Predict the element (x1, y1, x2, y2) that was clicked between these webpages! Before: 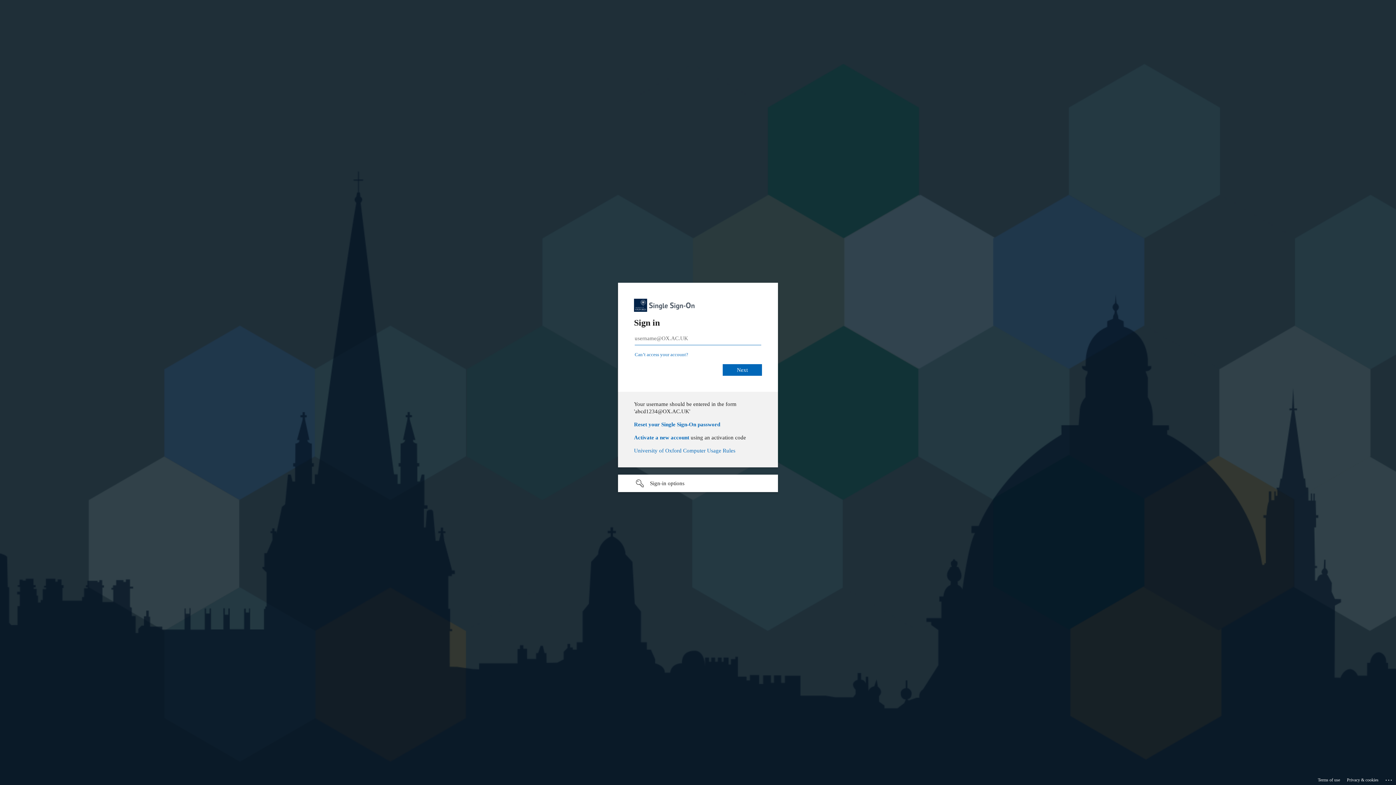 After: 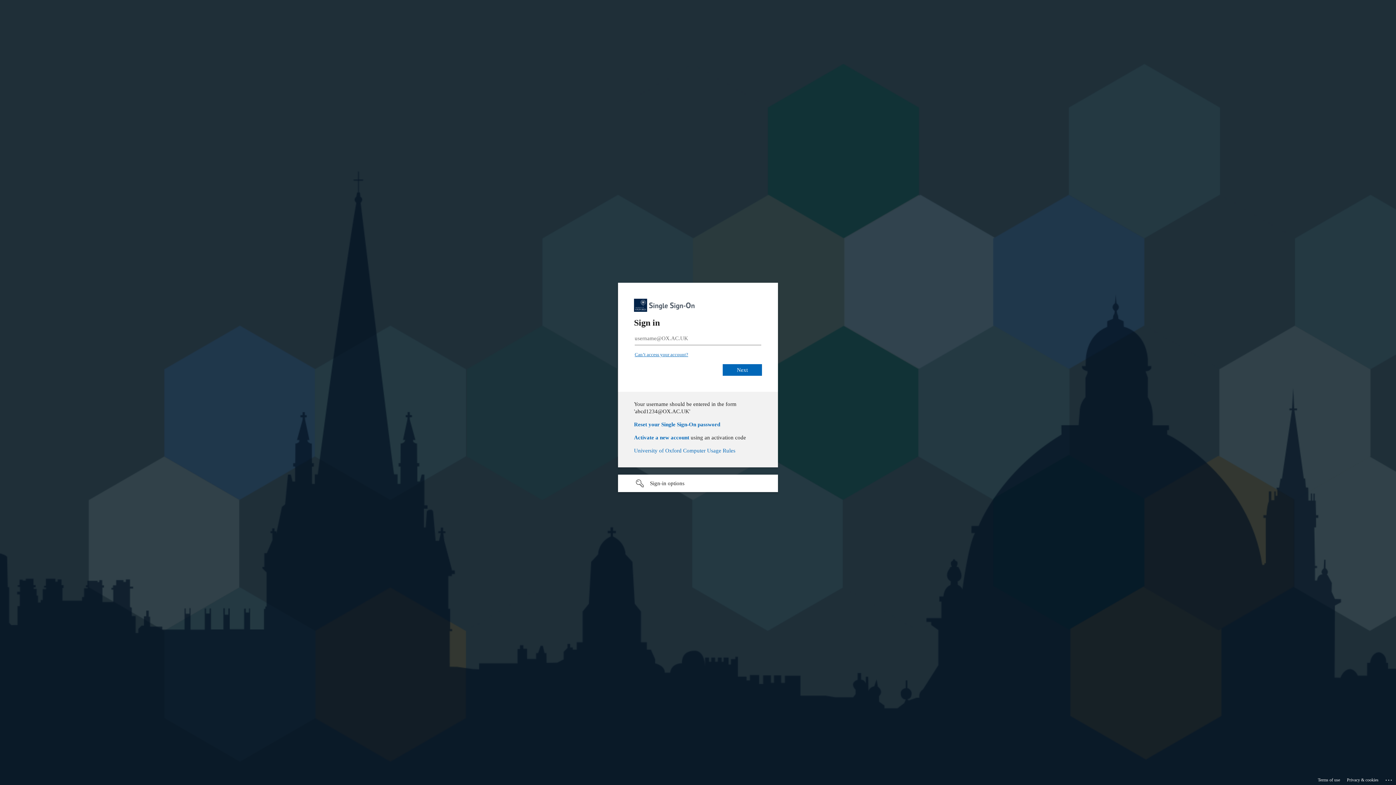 Action: bbox: (635, 352, 688, 357) label: Can’t access your account?